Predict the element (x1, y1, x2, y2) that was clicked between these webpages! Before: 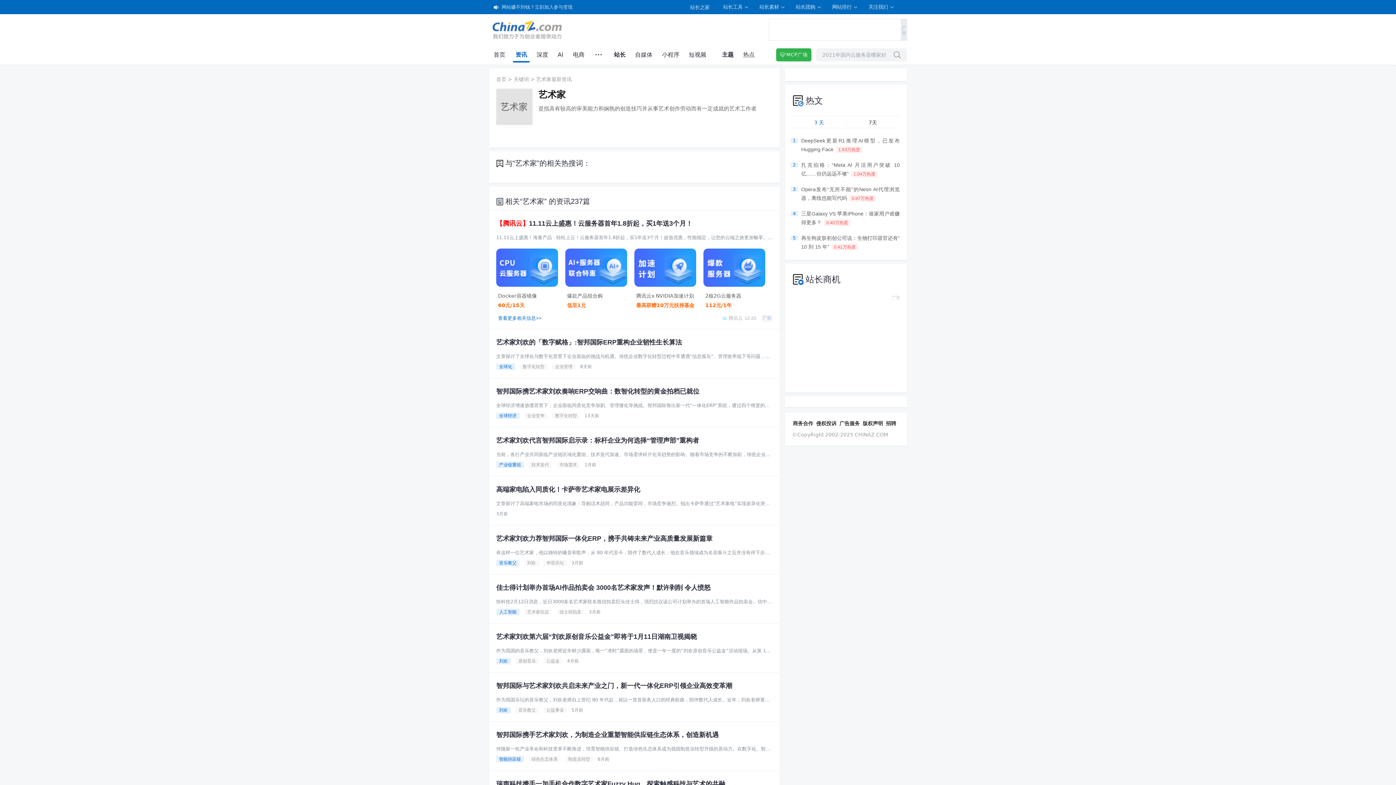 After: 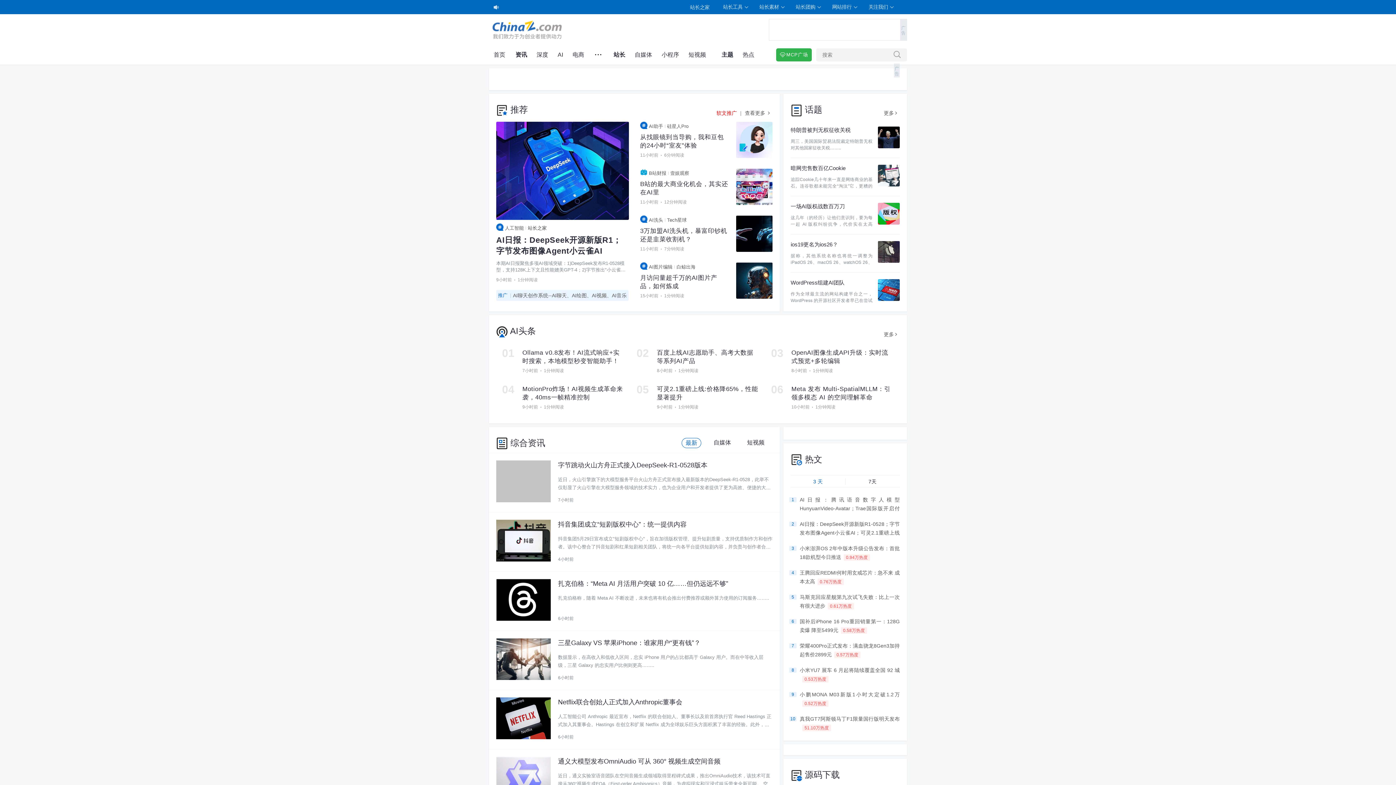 Action: label: 首页 bbox: (493, 51, 505, 58)